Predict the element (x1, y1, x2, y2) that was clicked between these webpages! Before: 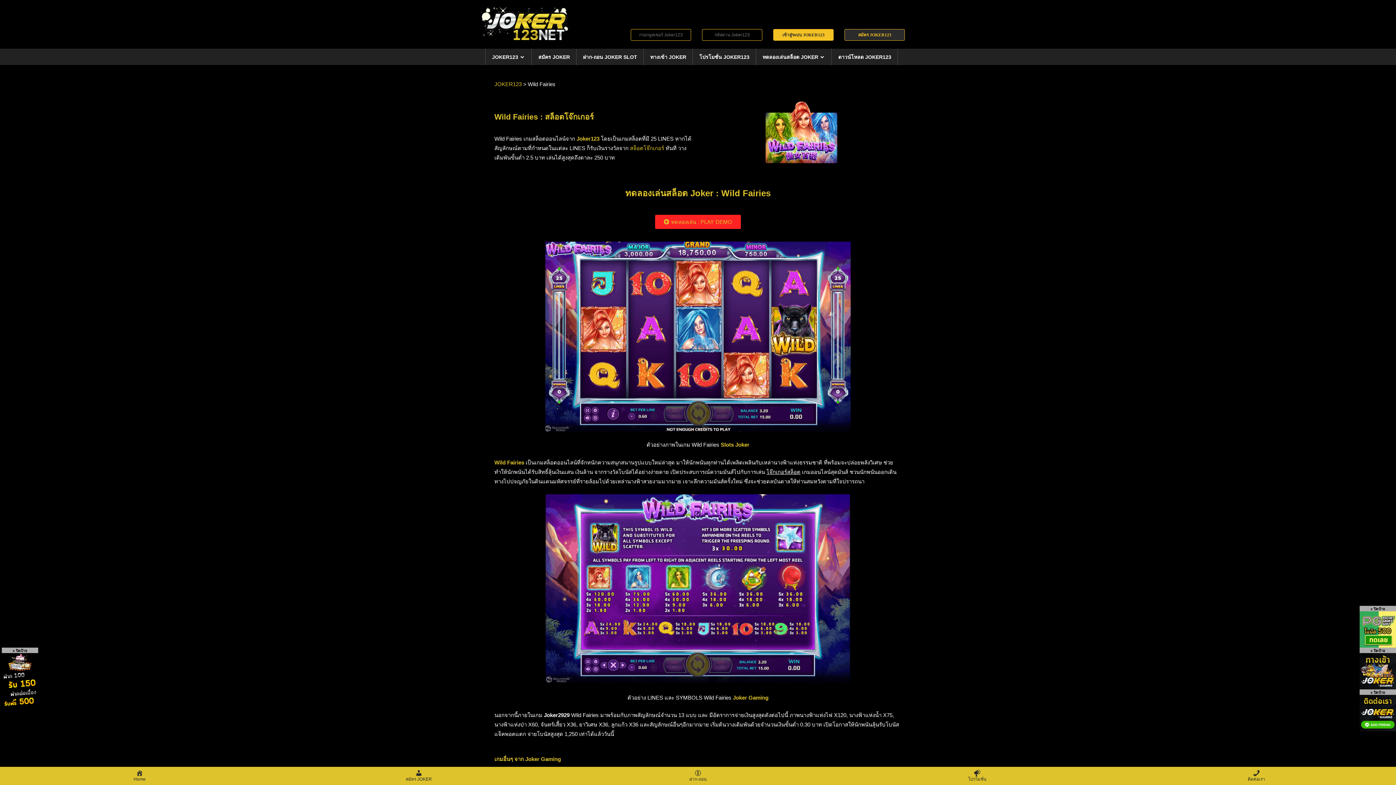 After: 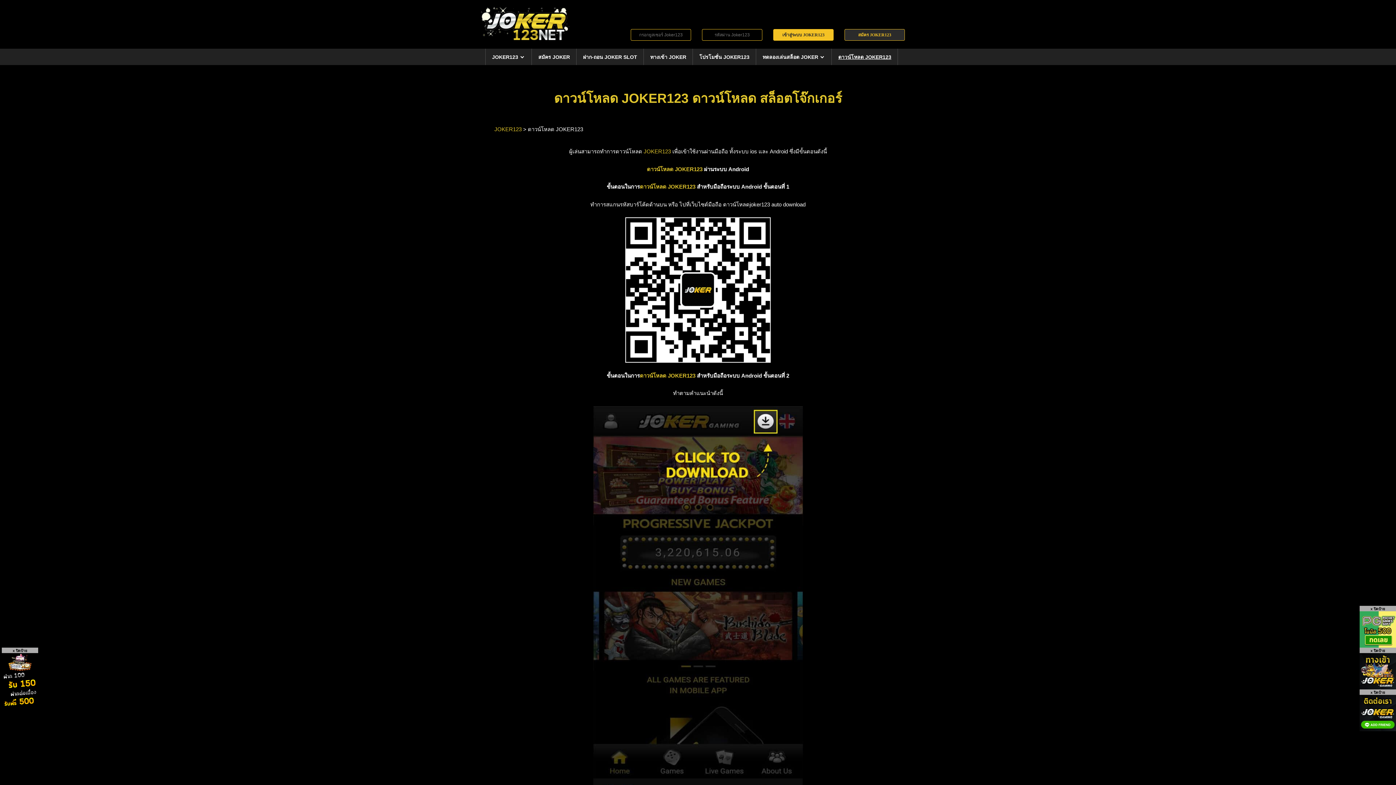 Action: label: ดาวน์โหลด JOKER123 bbox: (832, 48, 898, 65)